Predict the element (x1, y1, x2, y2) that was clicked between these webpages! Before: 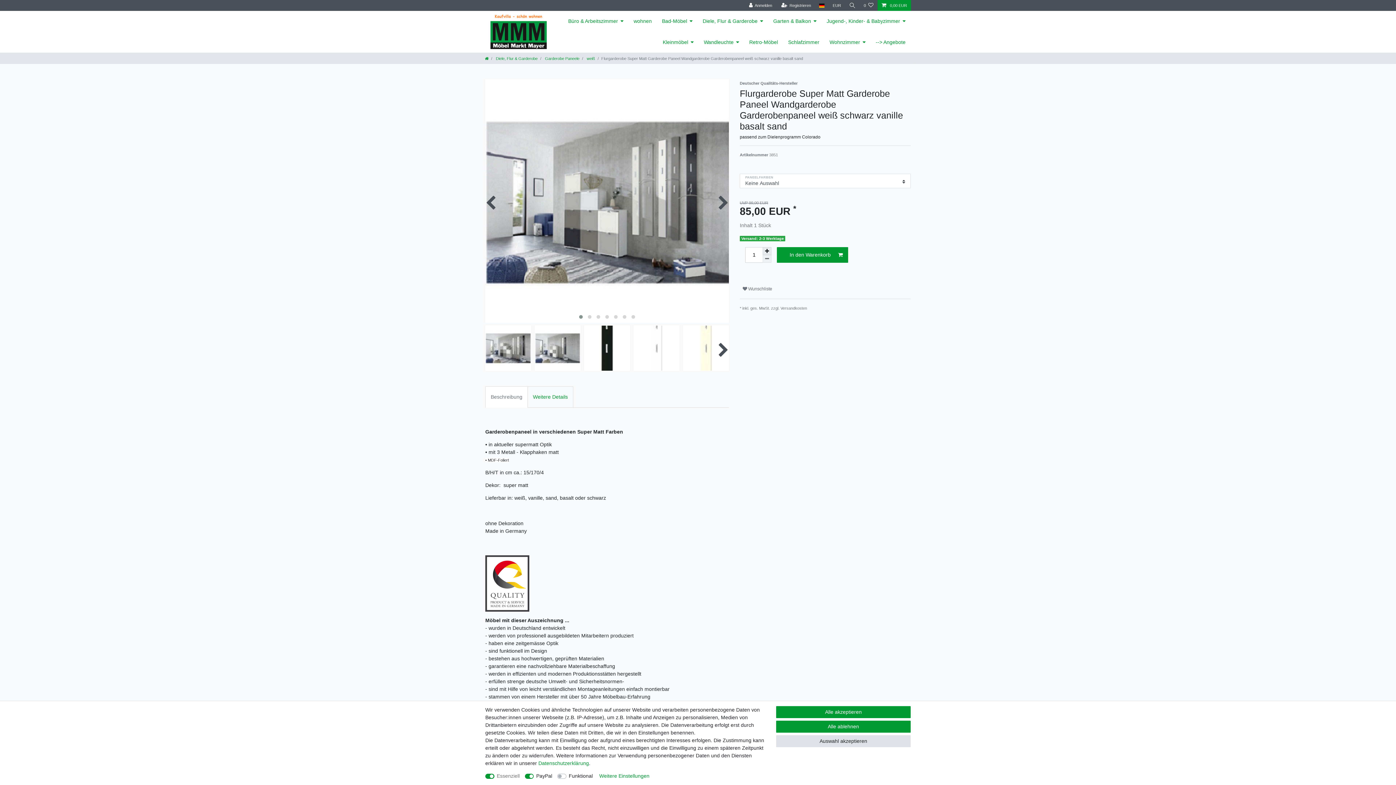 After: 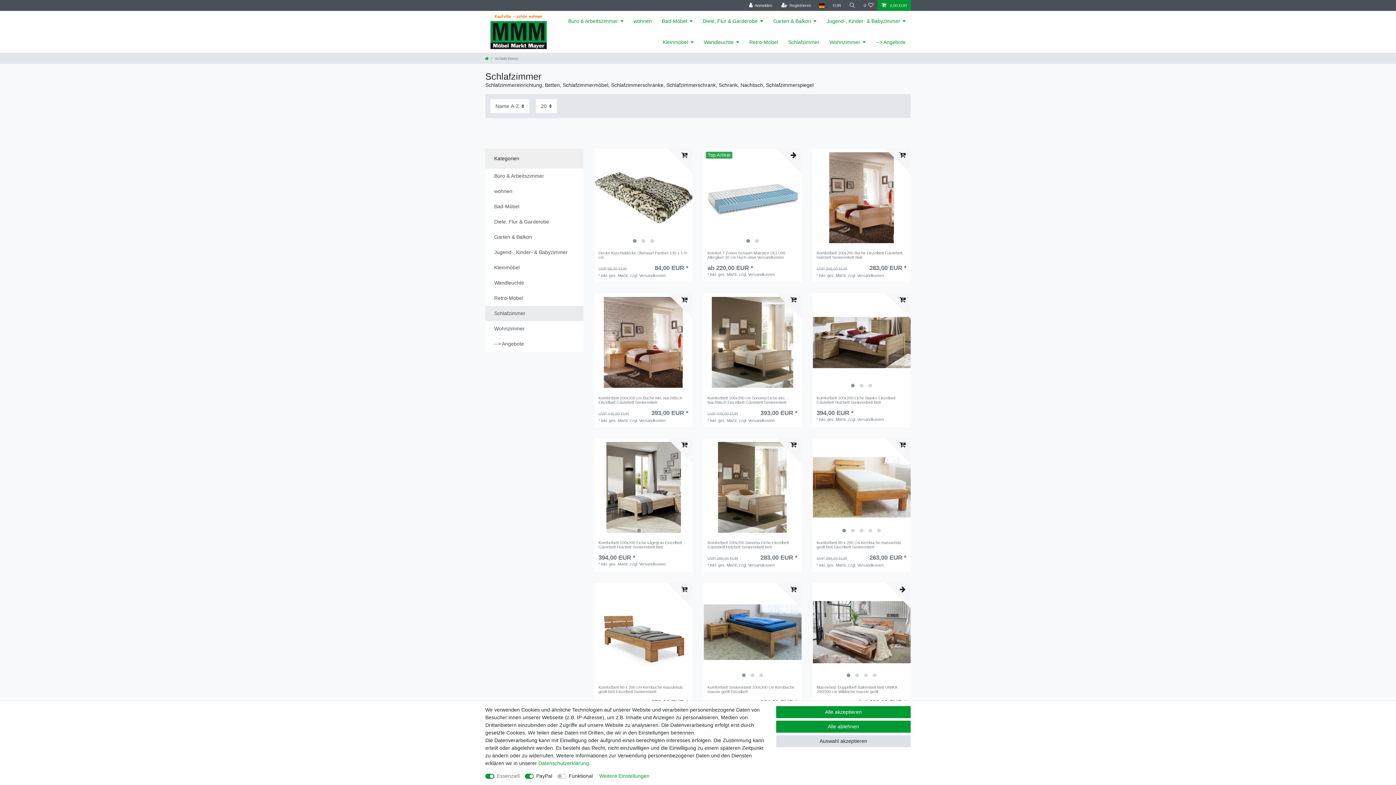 Action: bbox: (783, 31, 824, 52) label: Schlafzimmer